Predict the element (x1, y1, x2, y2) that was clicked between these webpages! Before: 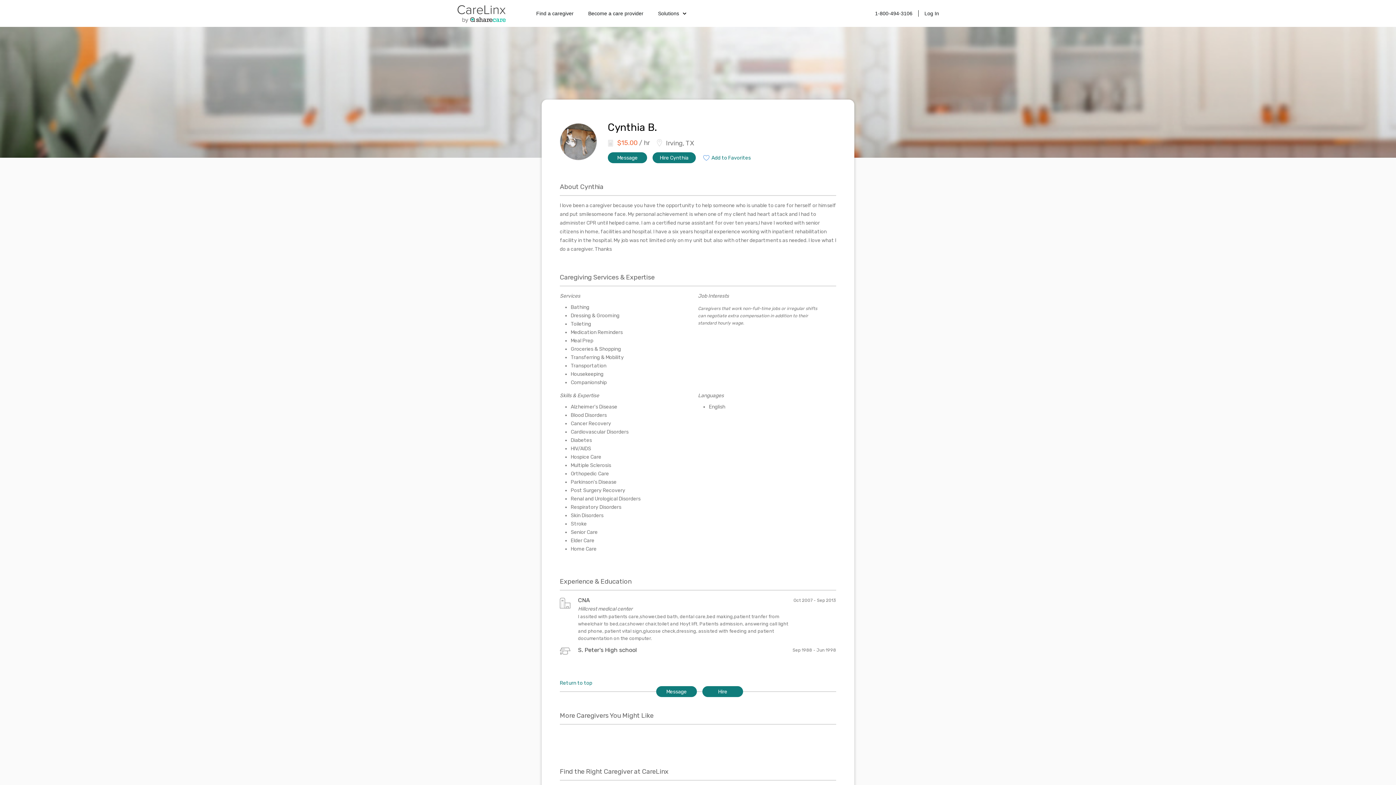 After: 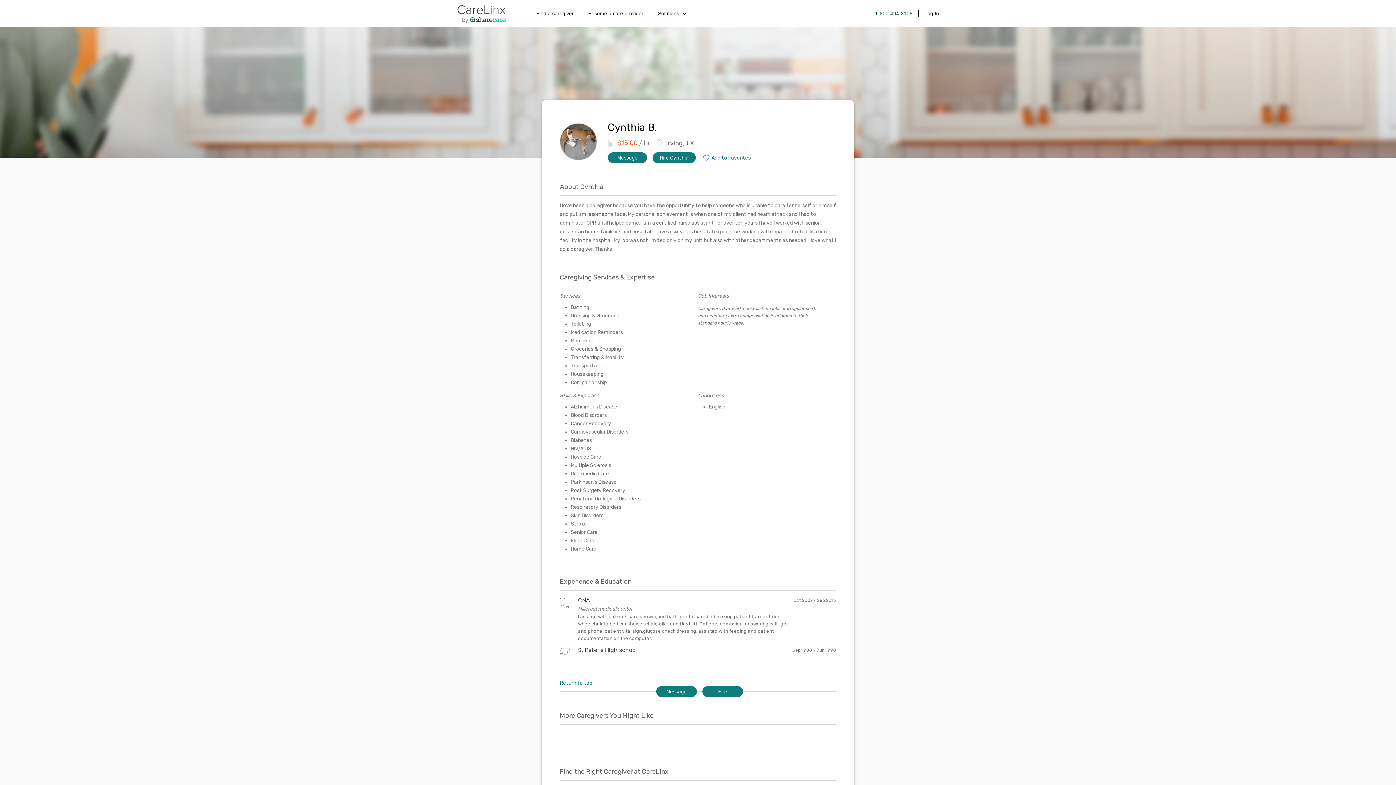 Action: bbox: (875, 10, 912, 16) label: 1-800-494-3106